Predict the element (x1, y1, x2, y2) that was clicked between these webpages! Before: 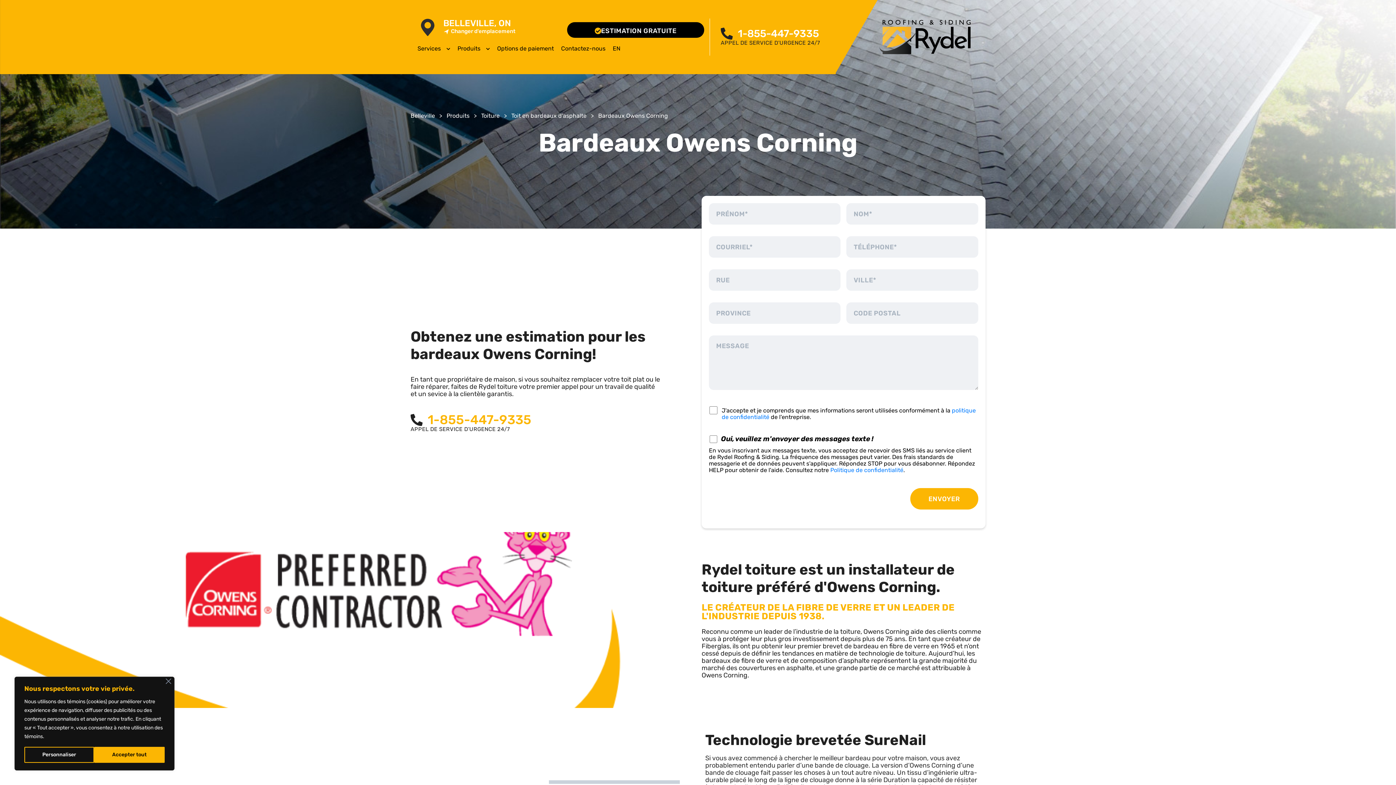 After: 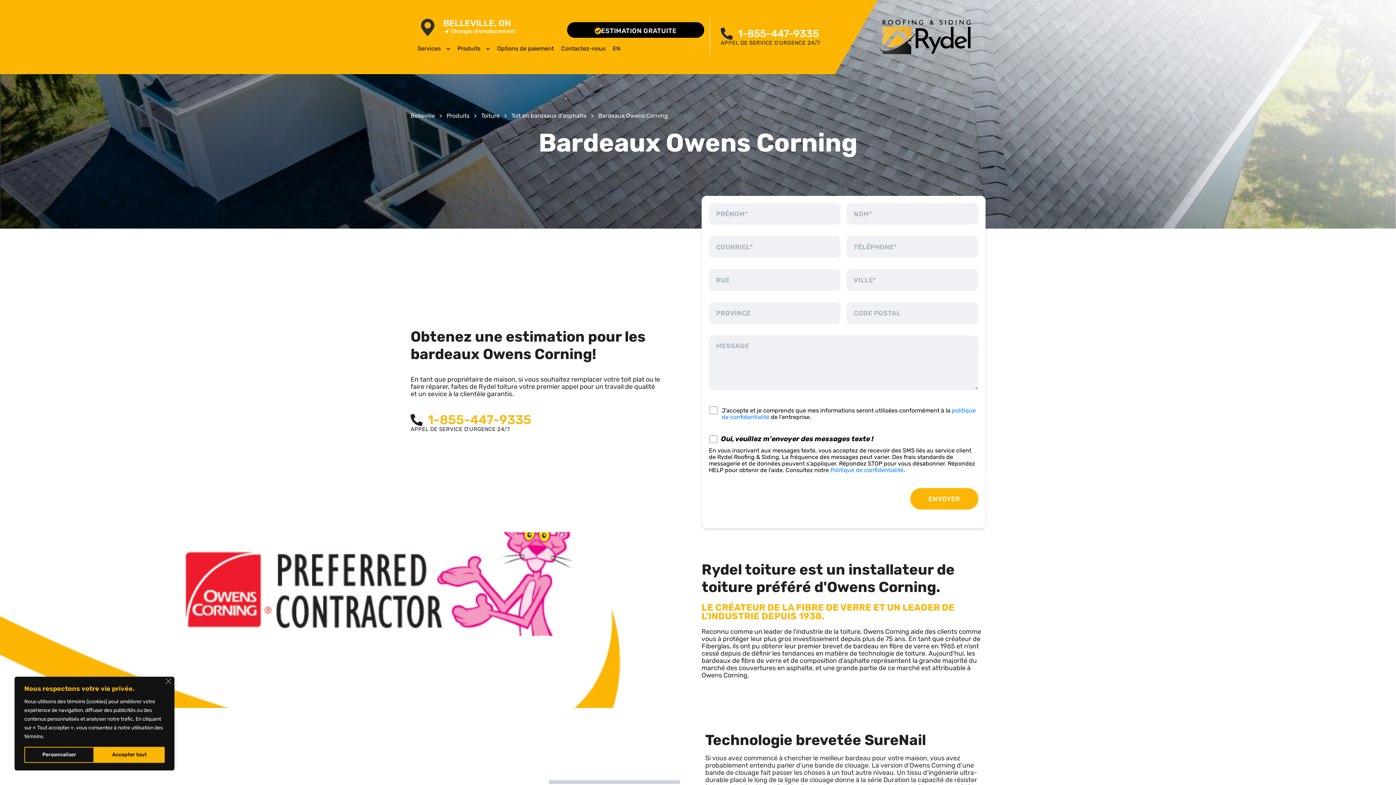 Action: bbox: (410, 414, 422, 426) label: <span class="pf_phone"><span class="pf_phone_tel">1-855-447-9335</span></span>